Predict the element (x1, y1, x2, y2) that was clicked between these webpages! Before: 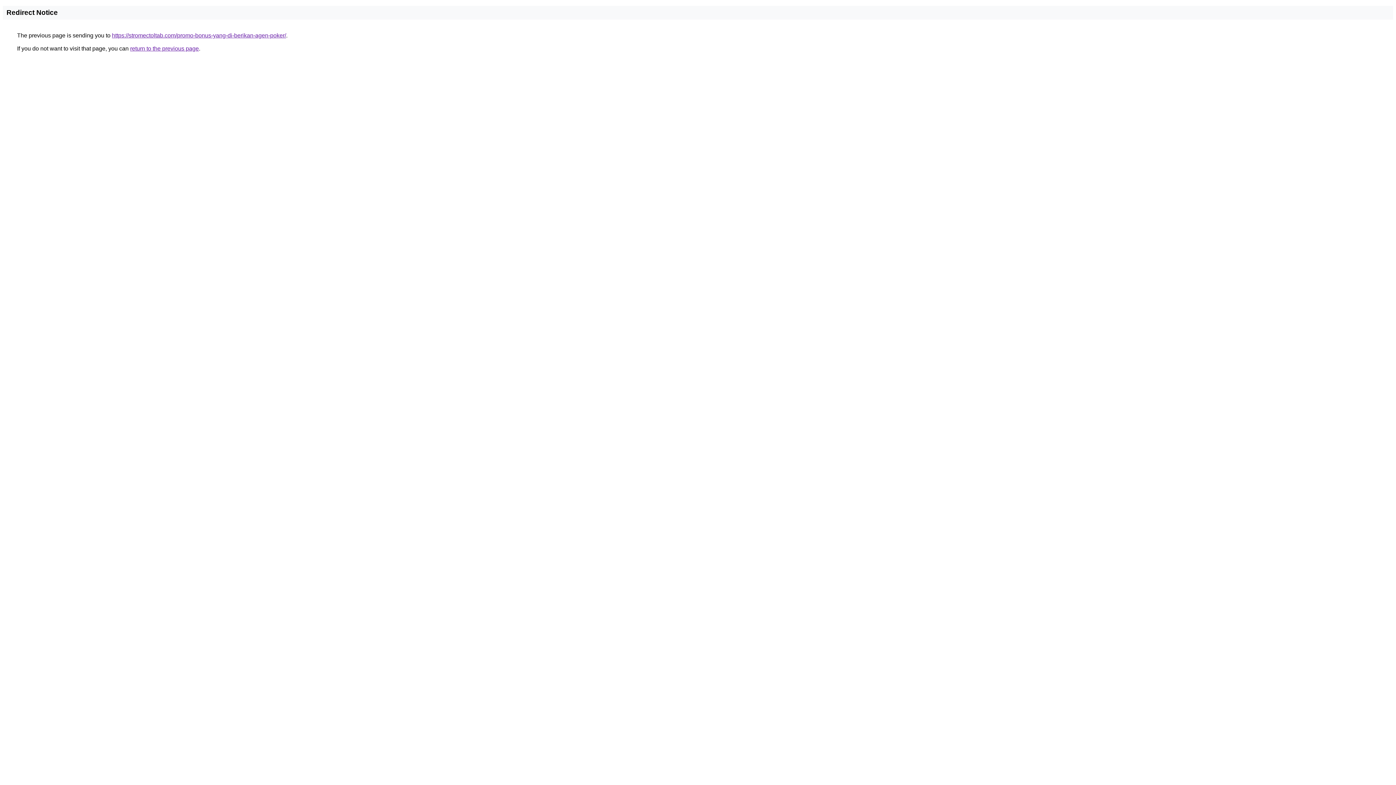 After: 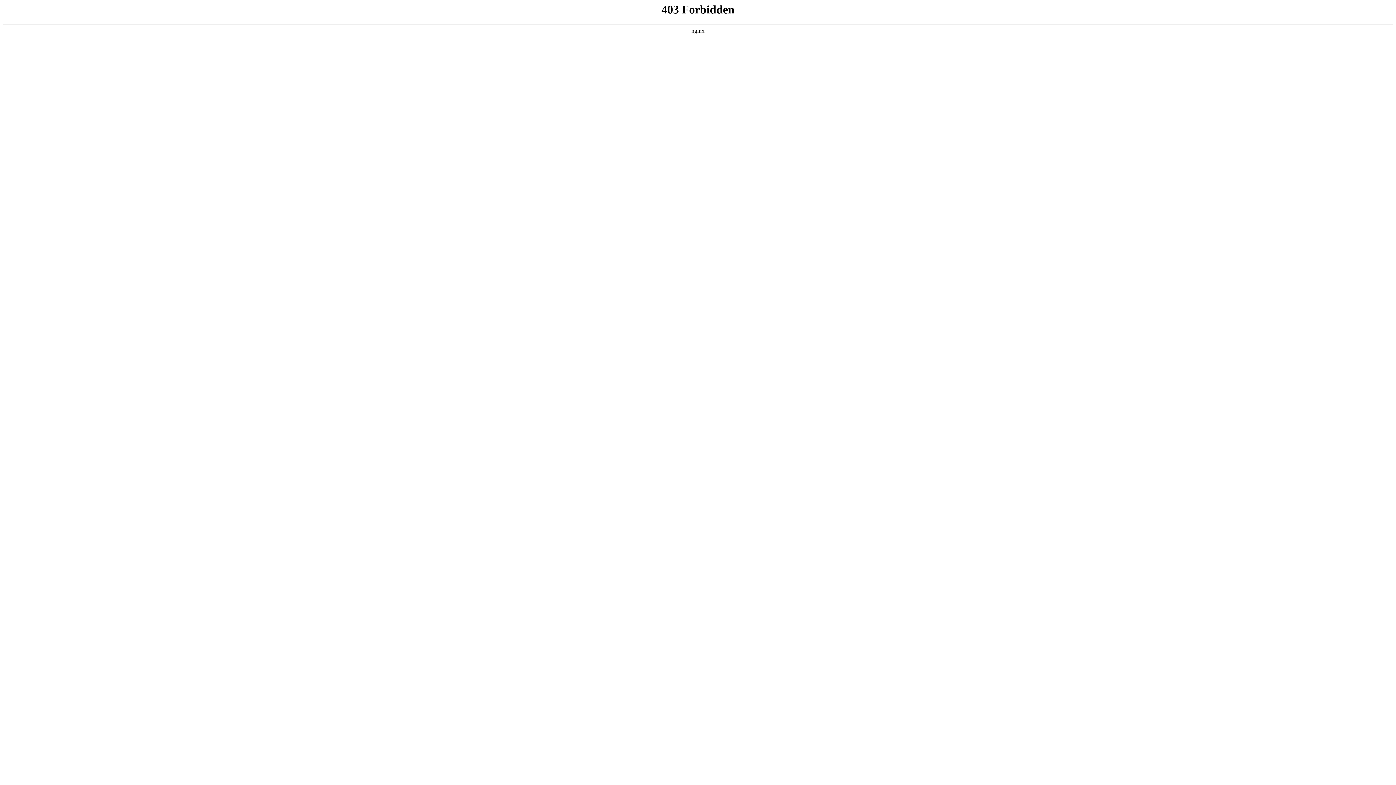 Action: bbox: (112, 32, 286, 38) label: https://stromectoltab.com/promo-bonus-yang-di-berikan-agen-poker/